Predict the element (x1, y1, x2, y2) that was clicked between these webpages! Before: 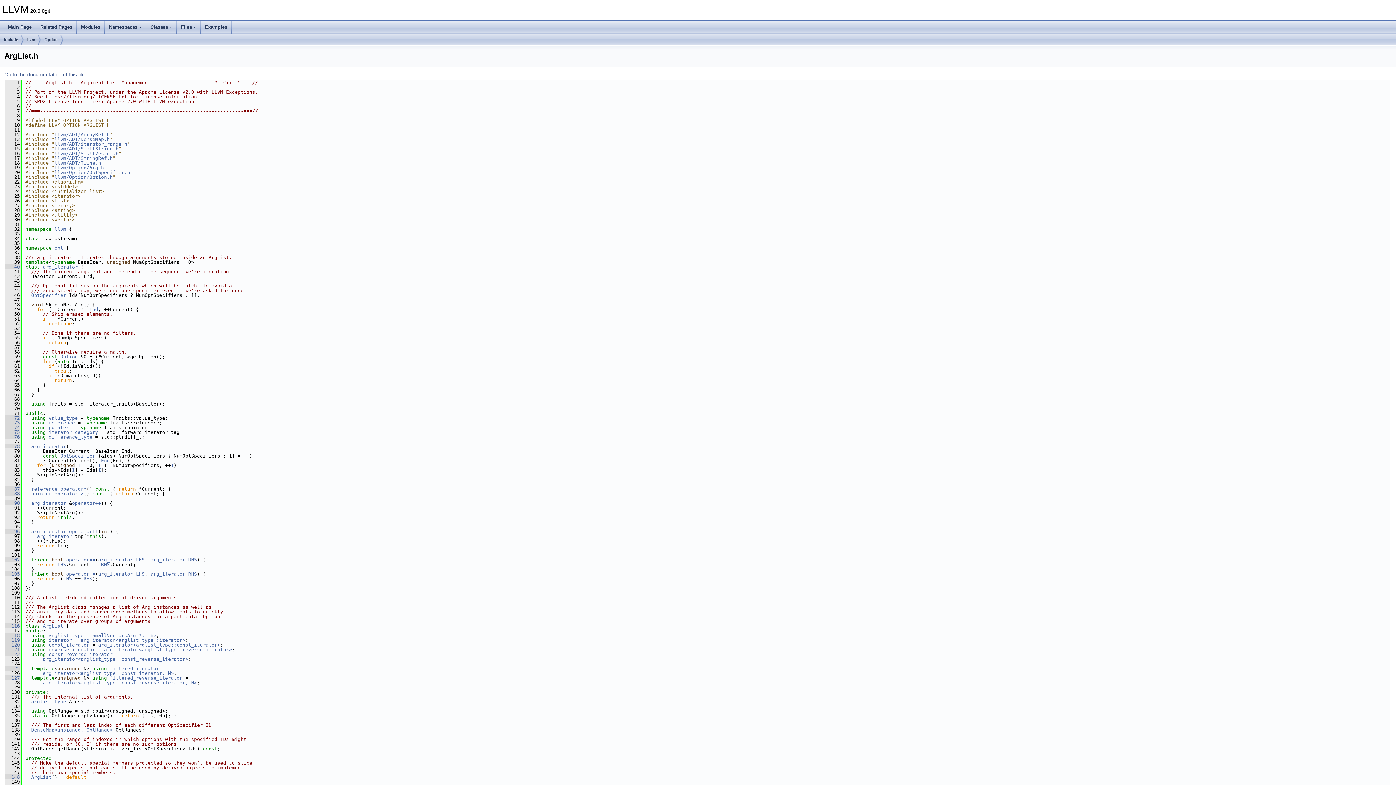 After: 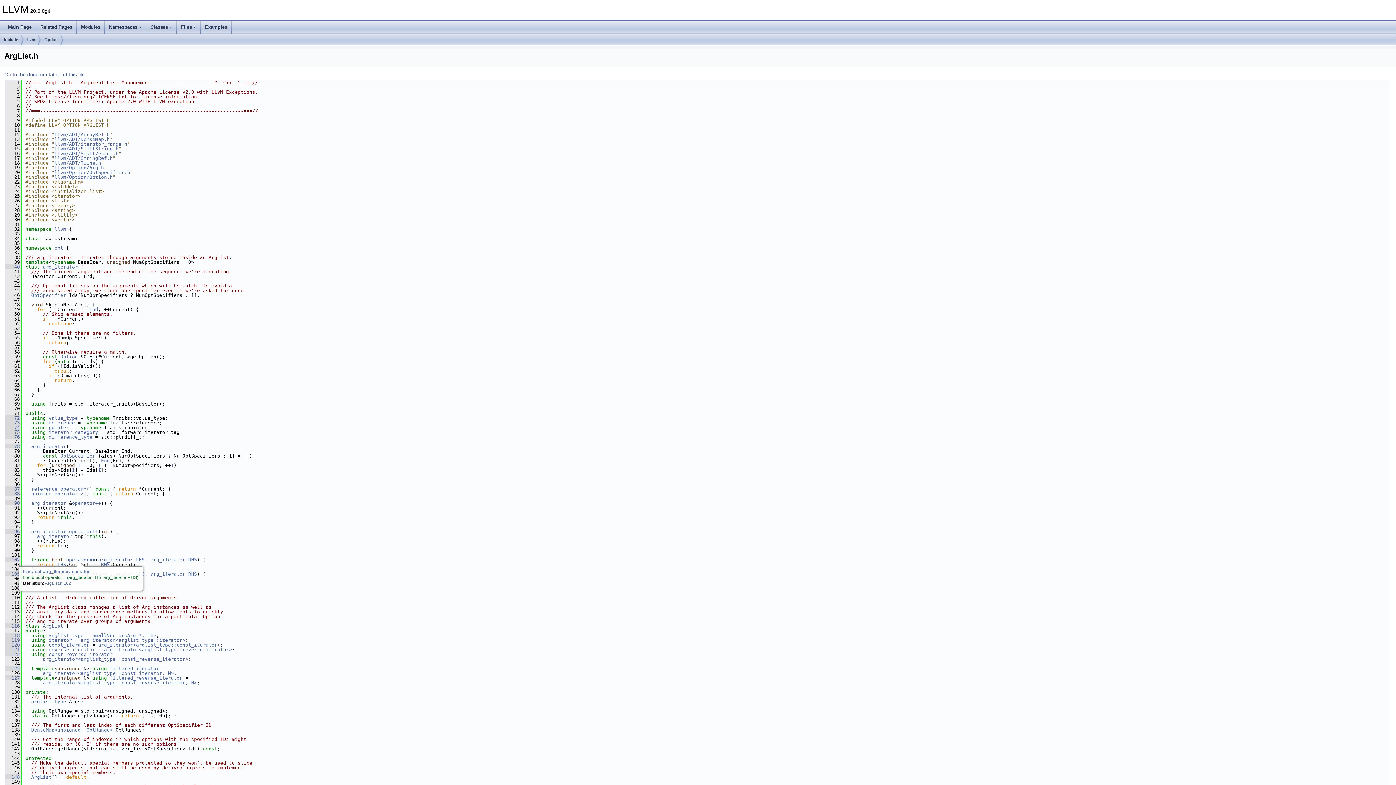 Action: bbox: (66, 557, 95, 562) label: operator==